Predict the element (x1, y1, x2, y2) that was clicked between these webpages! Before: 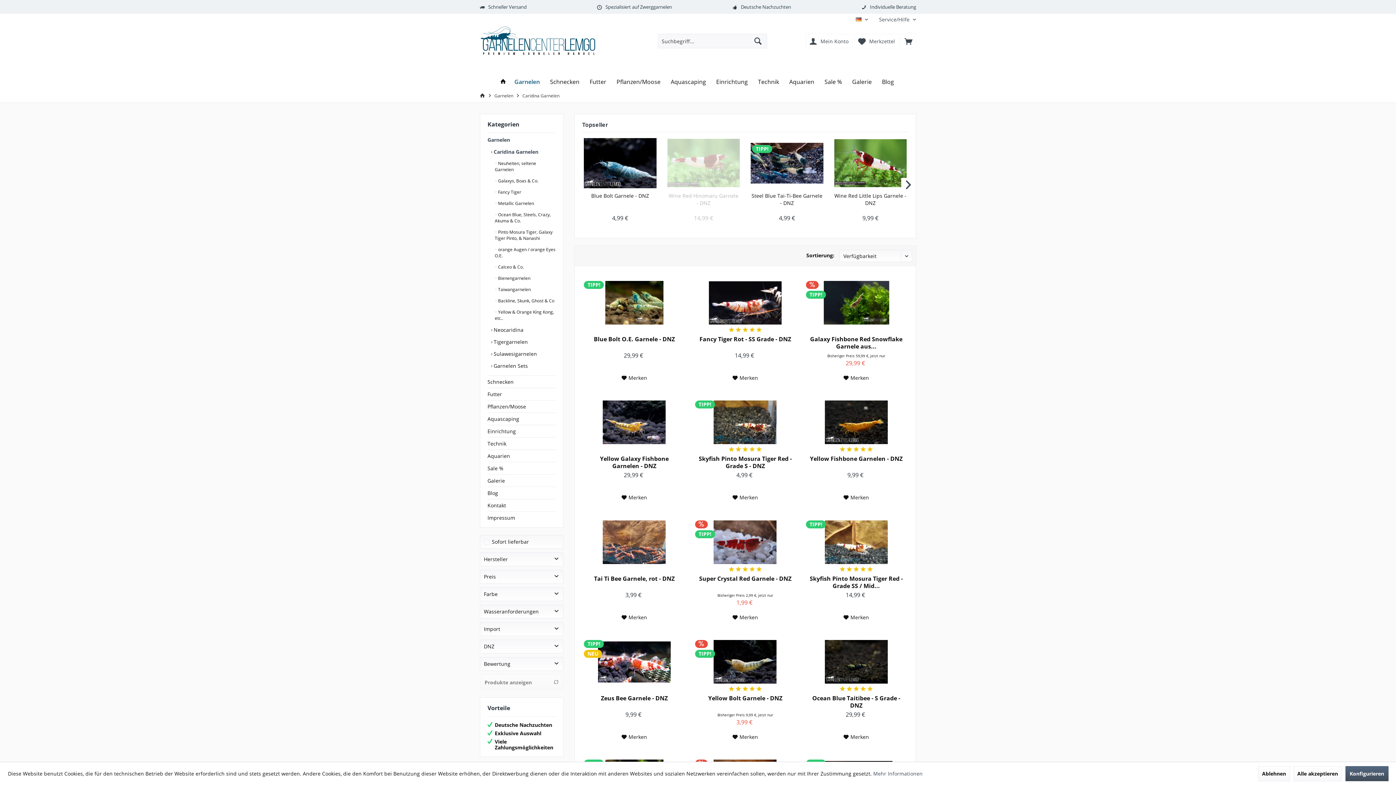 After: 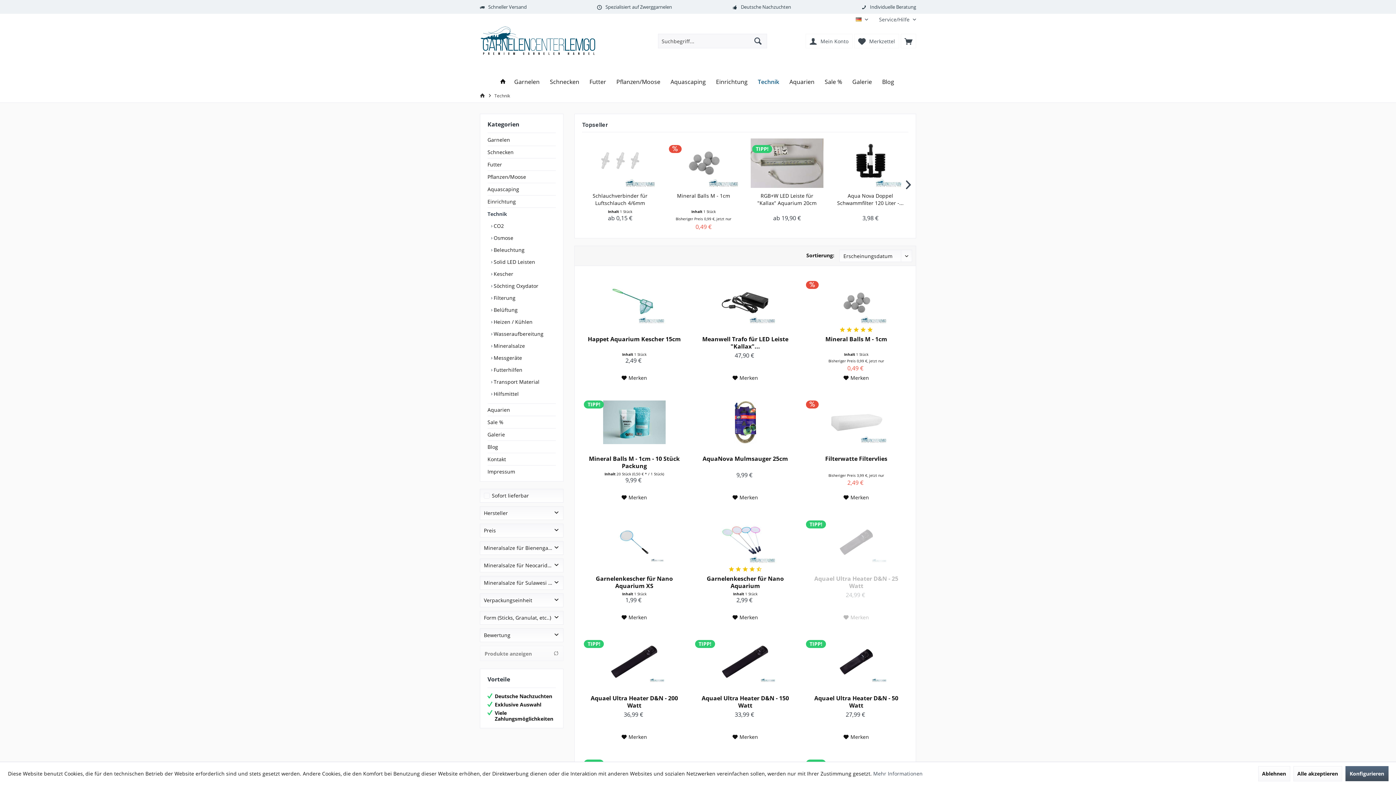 Action: label: Technik bbox: (753, 74, 784, 89)